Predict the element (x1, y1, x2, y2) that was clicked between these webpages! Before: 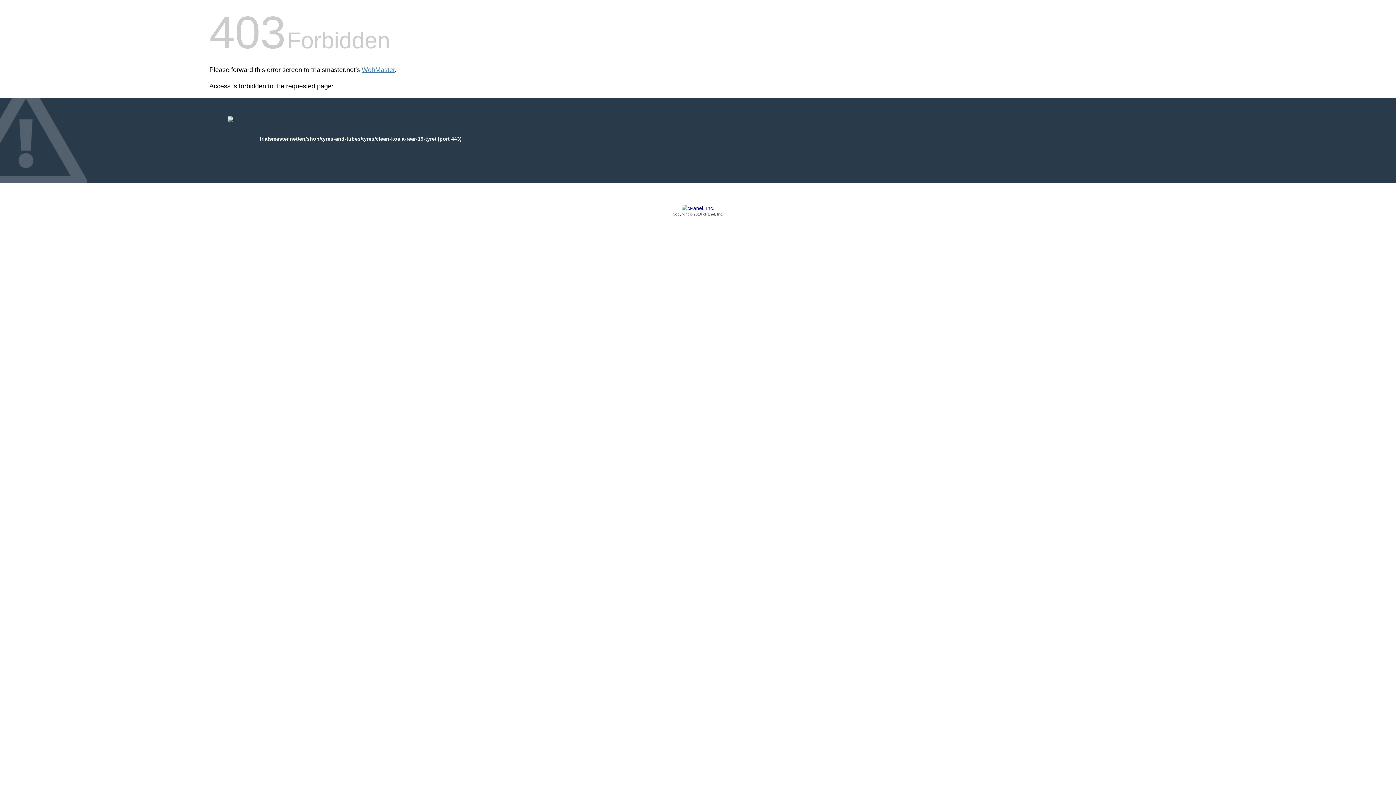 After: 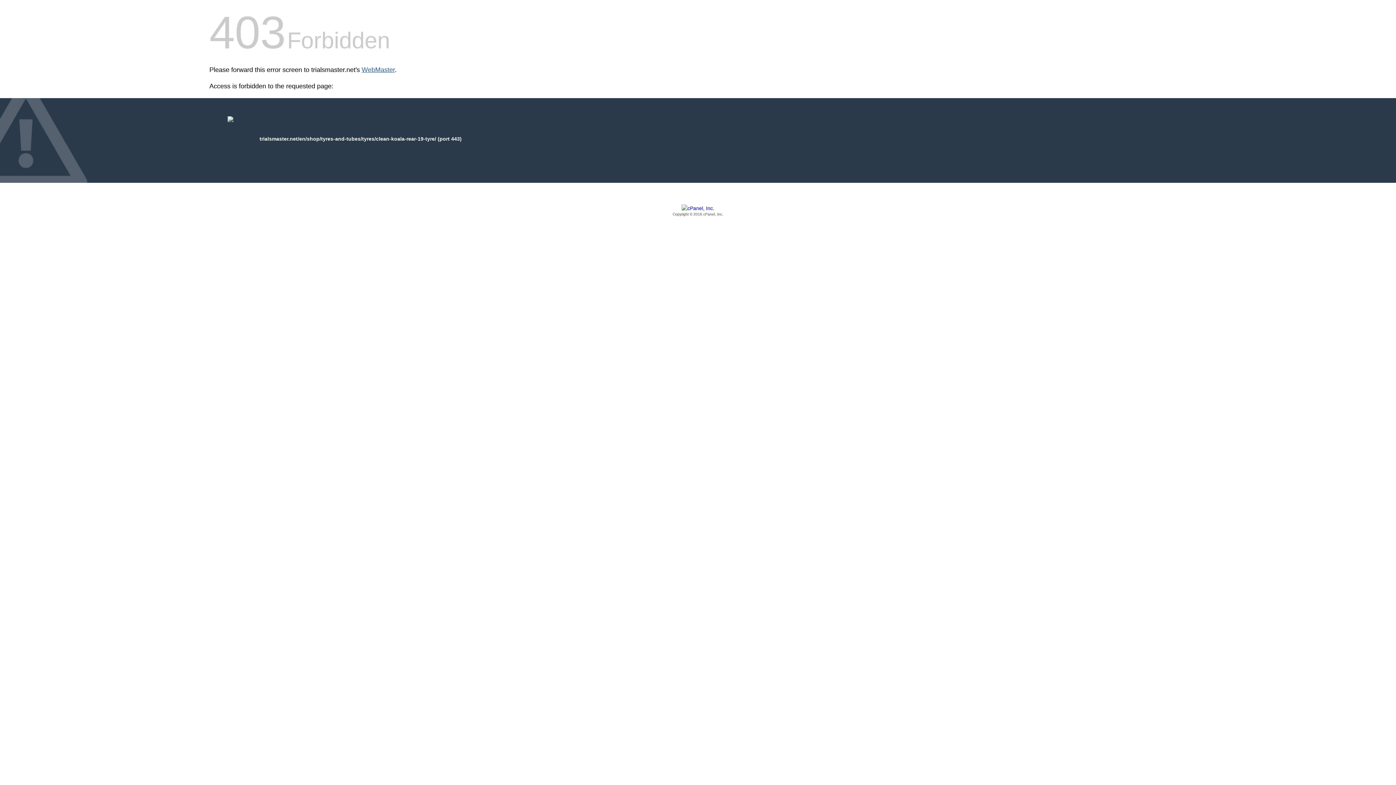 Action: bbox: (361, 66, 394, 73) label: WebMaster